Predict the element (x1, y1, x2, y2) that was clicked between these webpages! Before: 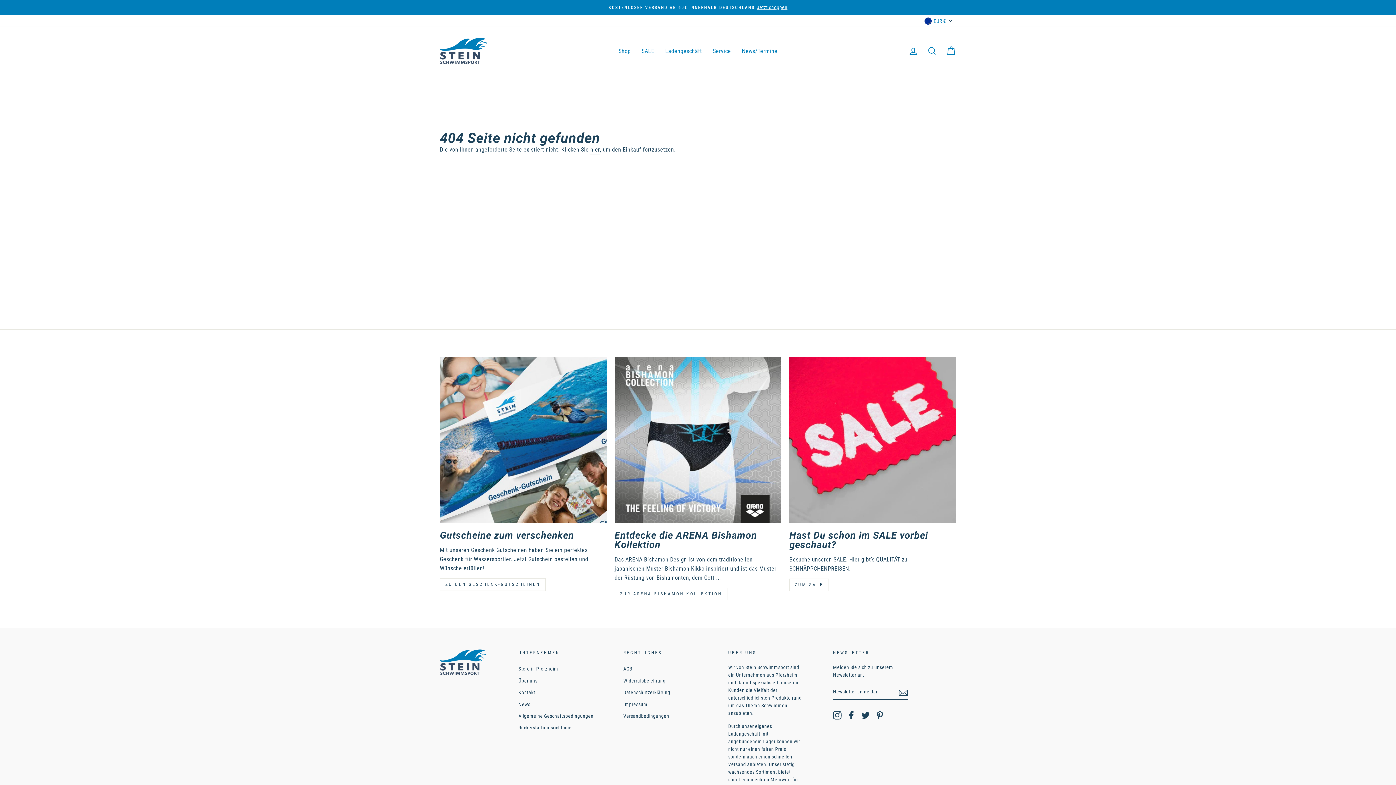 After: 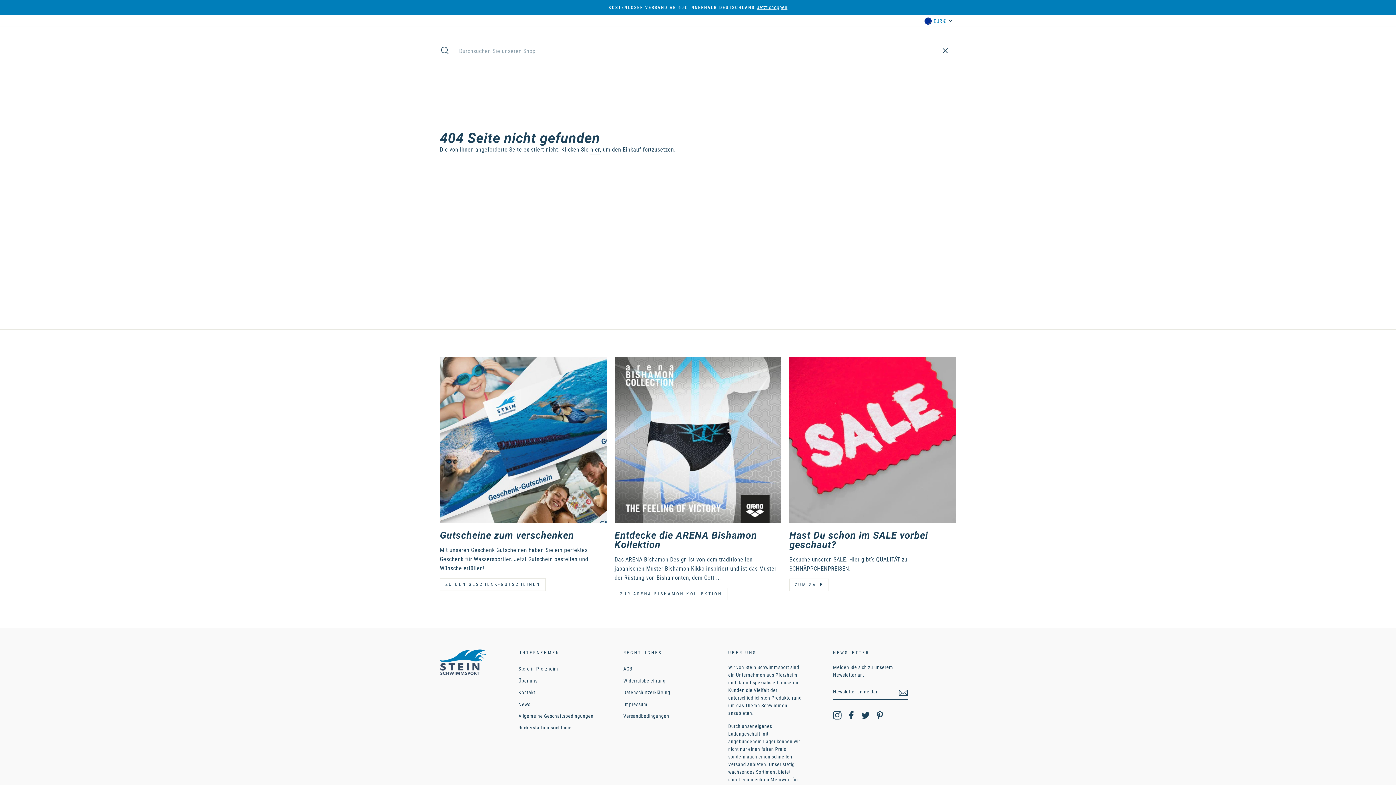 Action: label: Suche bbox: (922, 43, 941, 58)